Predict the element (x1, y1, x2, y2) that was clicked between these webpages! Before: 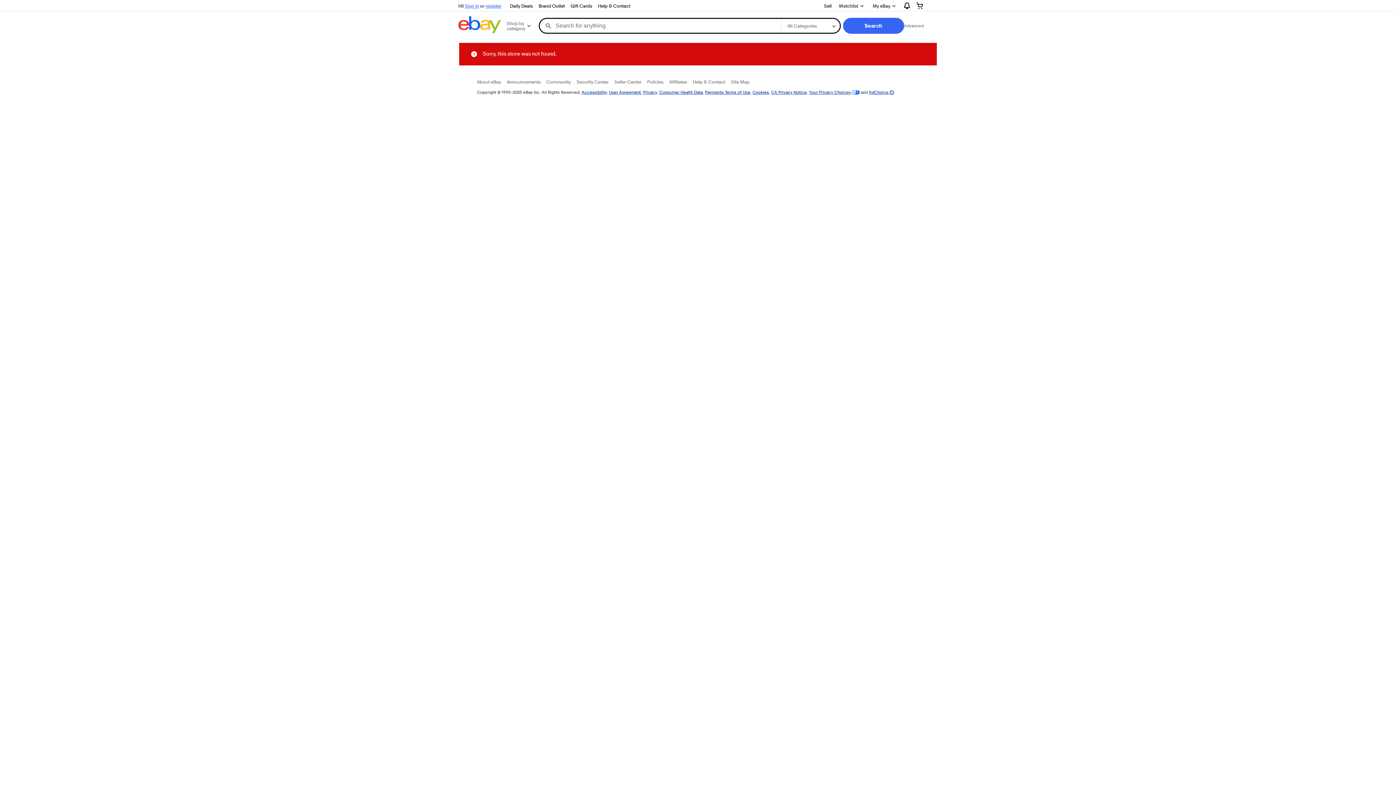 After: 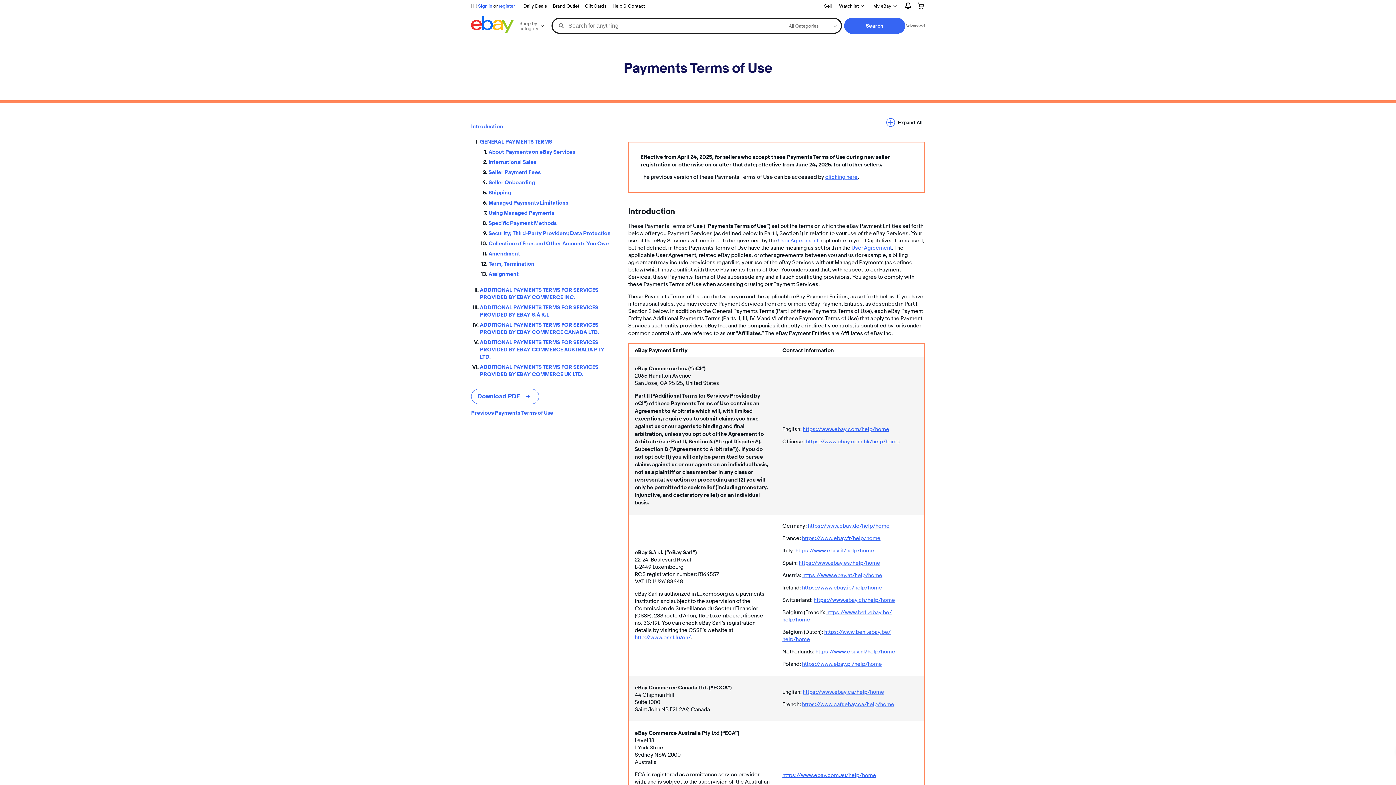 Action: bbox: (705, 89, 750, 94) label: Payments Terms of Use